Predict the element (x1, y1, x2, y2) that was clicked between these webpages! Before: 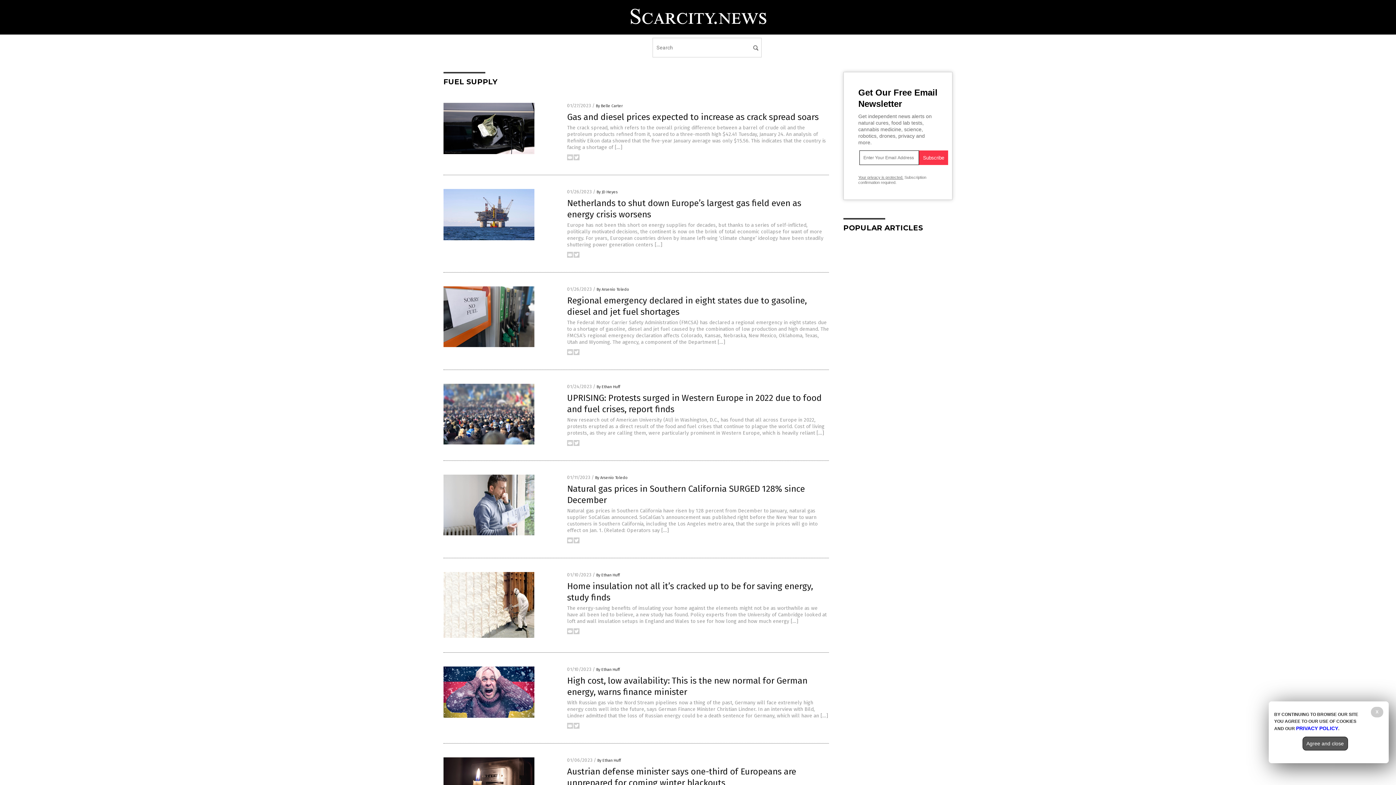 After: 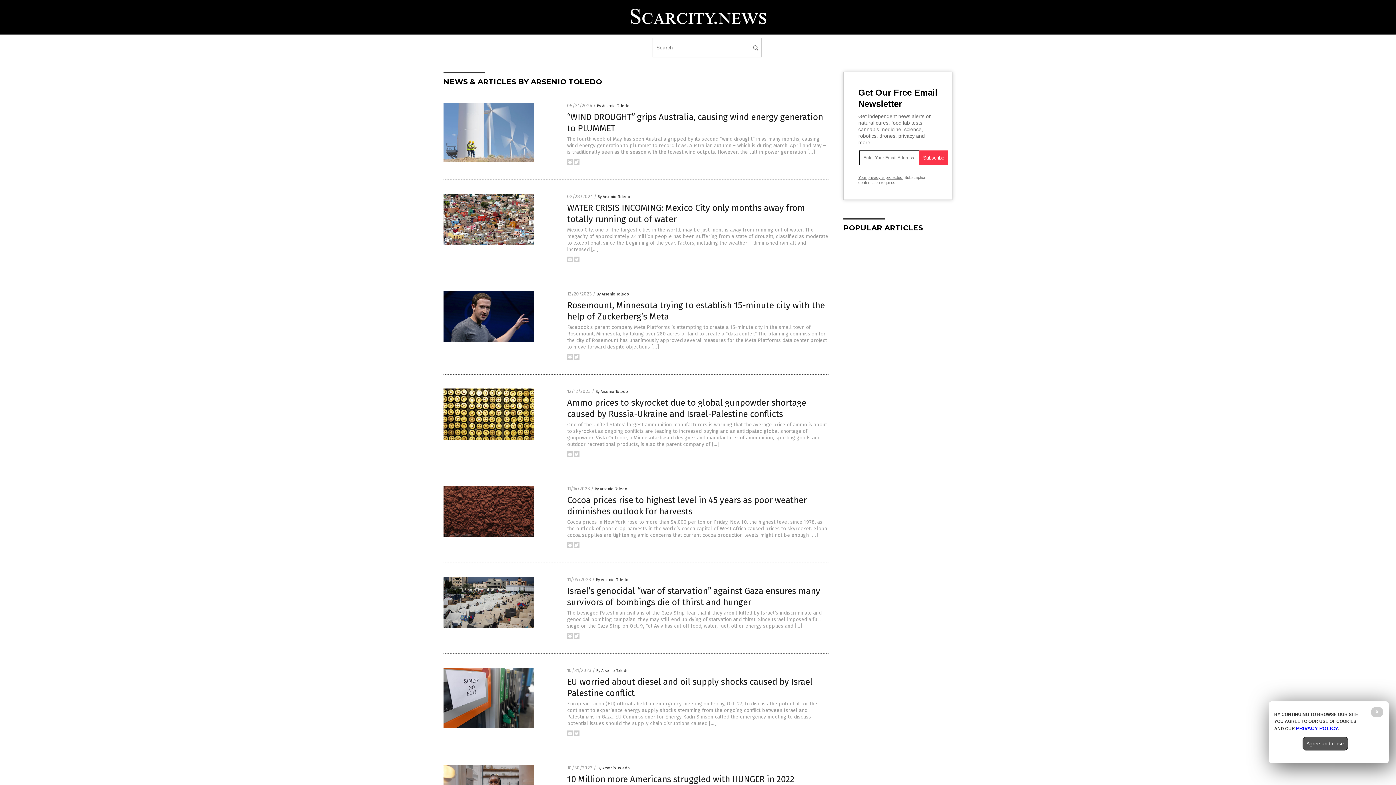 Action: label: By Arsenio Toledo bbox: (595, 475, 628, 480)